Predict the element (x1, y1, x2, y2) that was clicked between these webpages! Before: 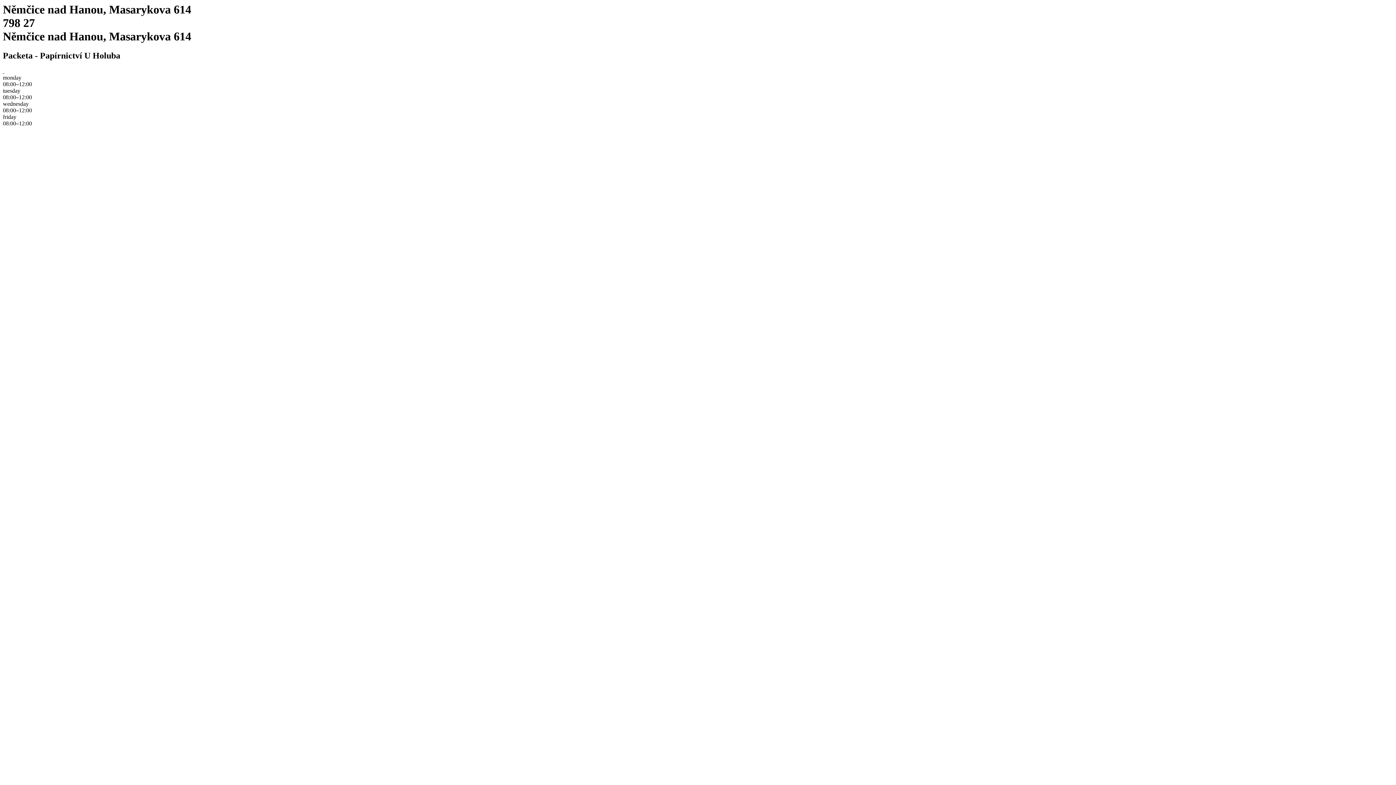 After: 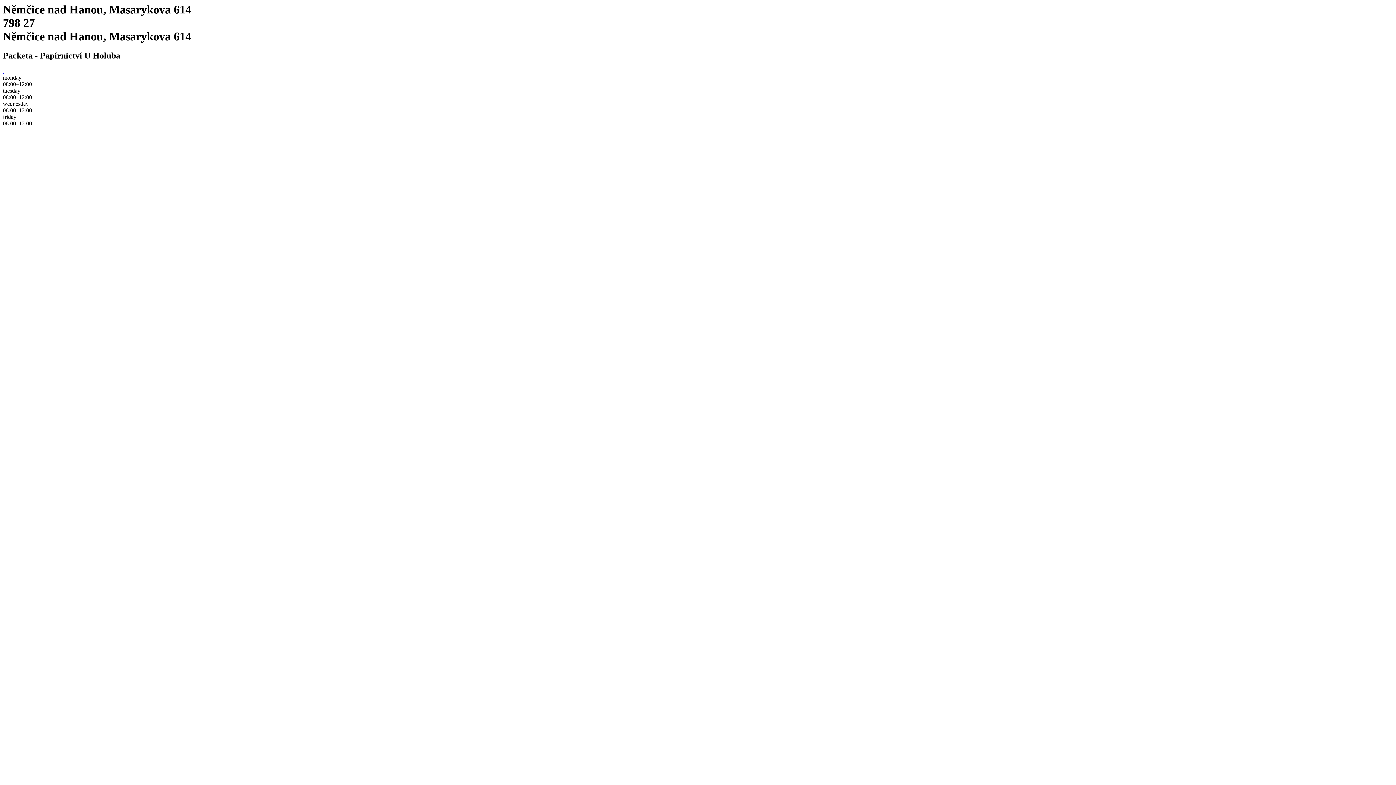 Action: bbox: (2, 68, 4, 74) label:  